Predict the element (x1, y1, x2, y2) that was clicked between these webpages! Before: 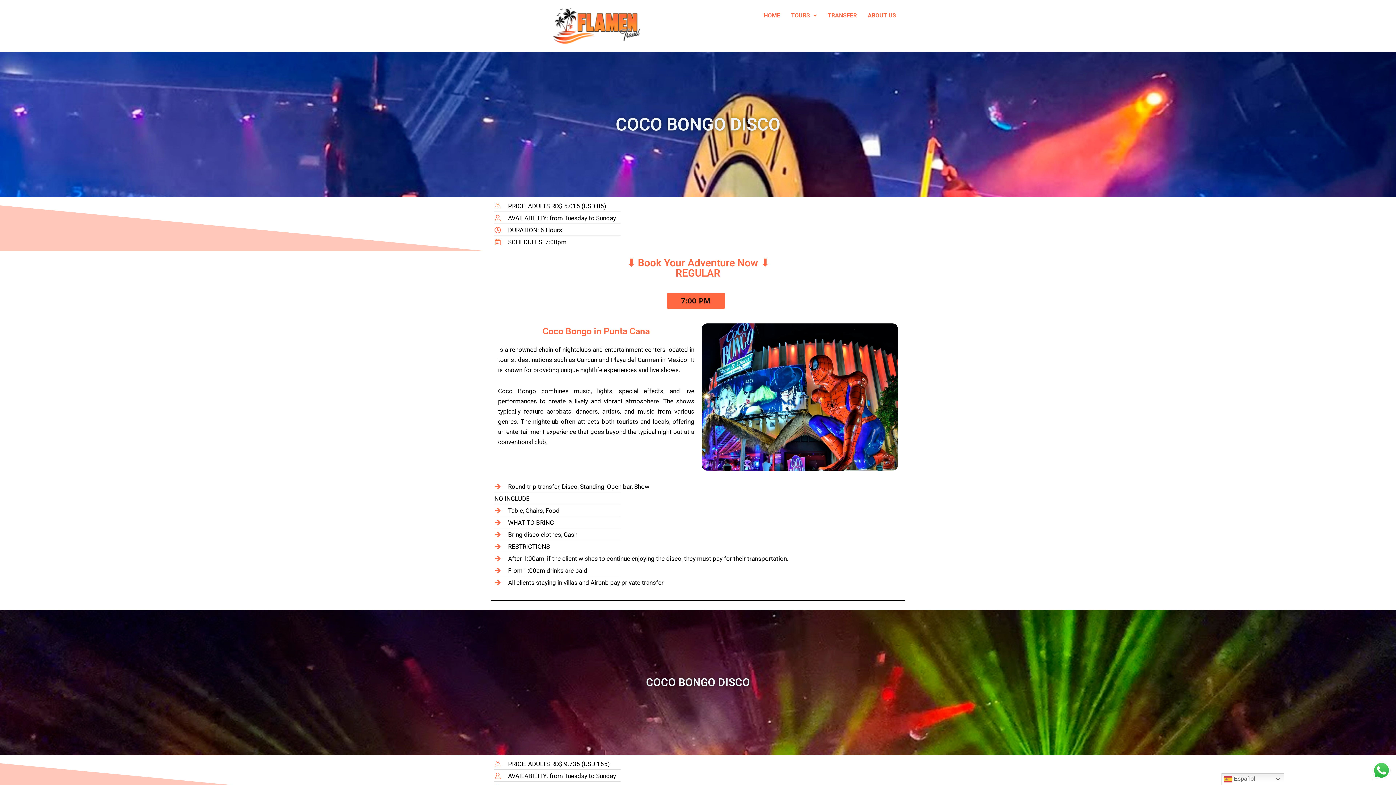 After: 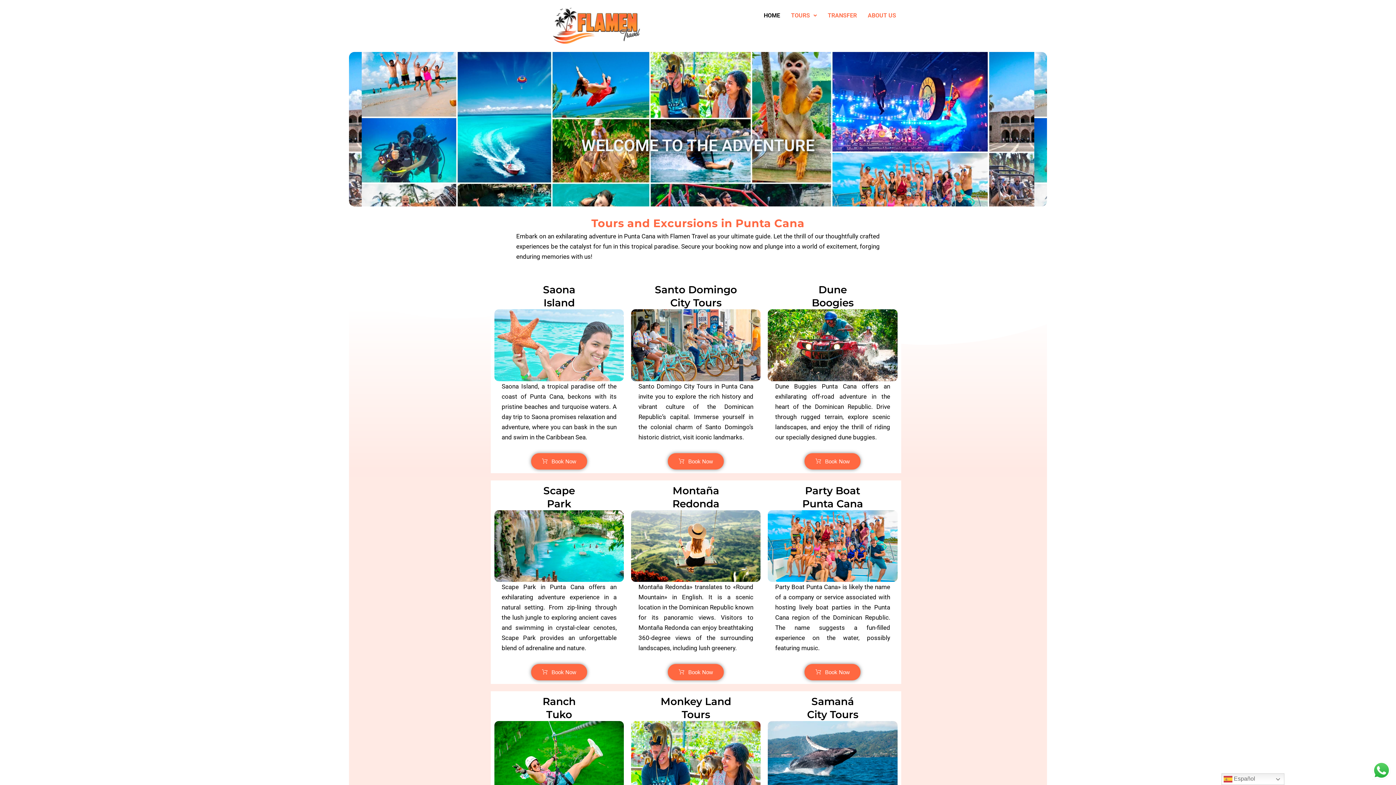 Action: bbox: (494, 7, 694, 44)